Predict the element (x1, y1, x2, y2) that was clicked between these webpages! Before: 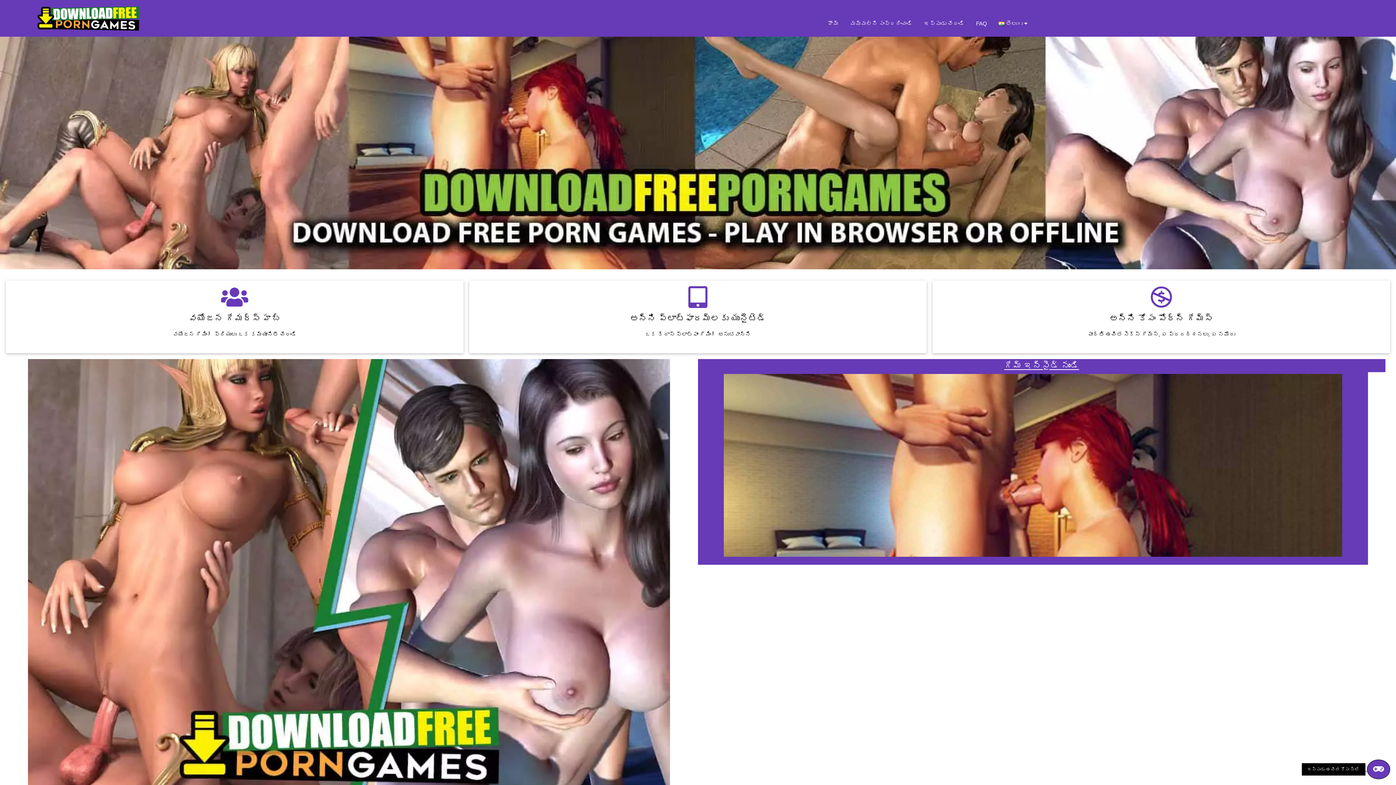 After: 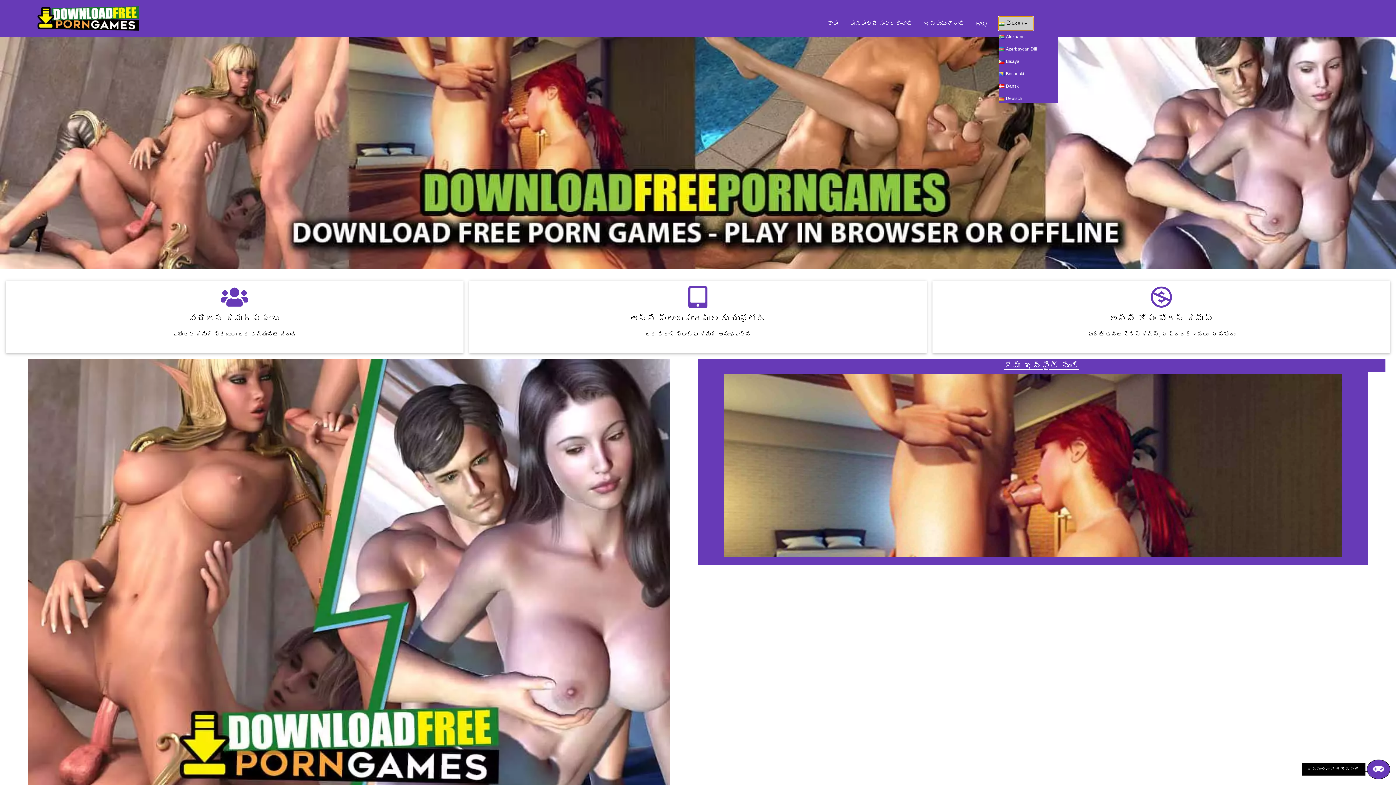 Action: bbox: (998, 16, 1033, 30) label: తెలుగు 